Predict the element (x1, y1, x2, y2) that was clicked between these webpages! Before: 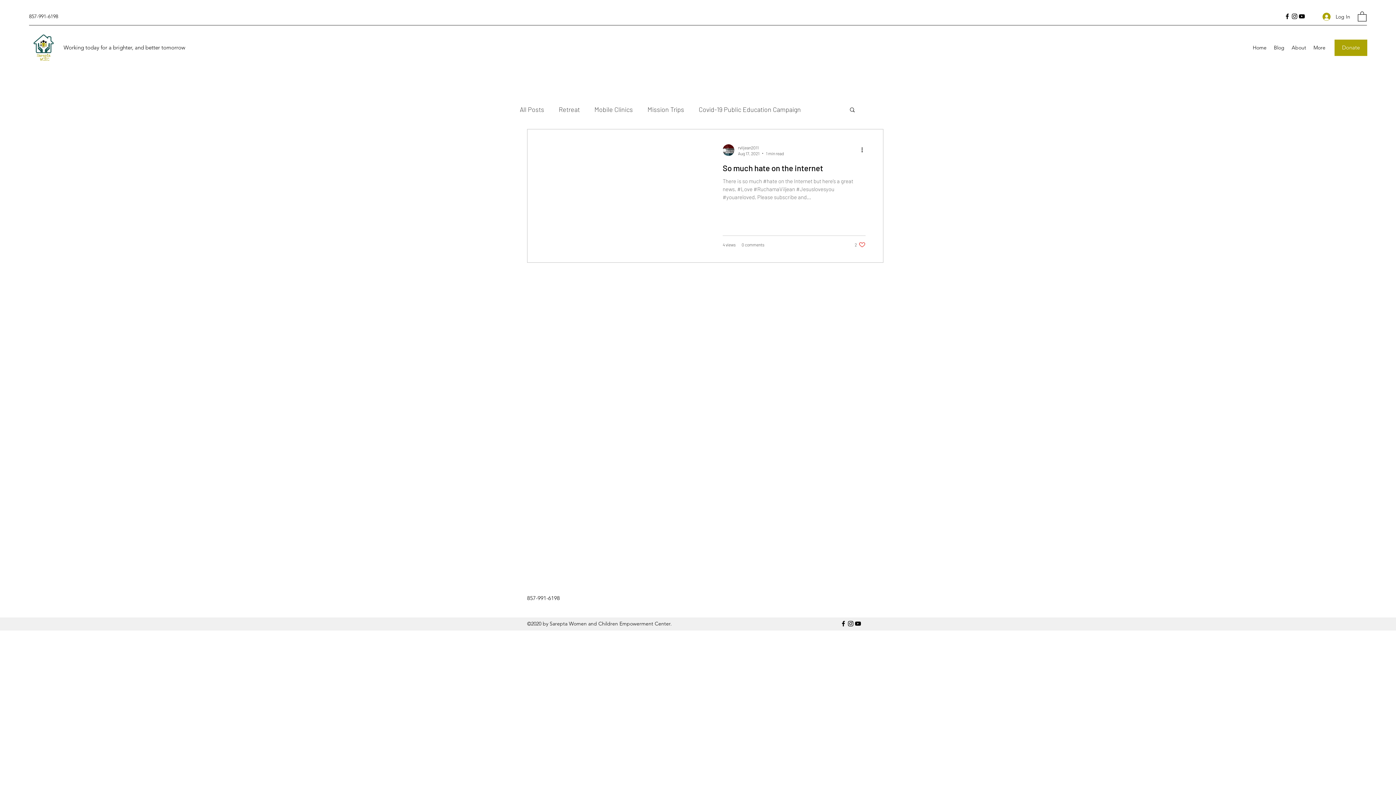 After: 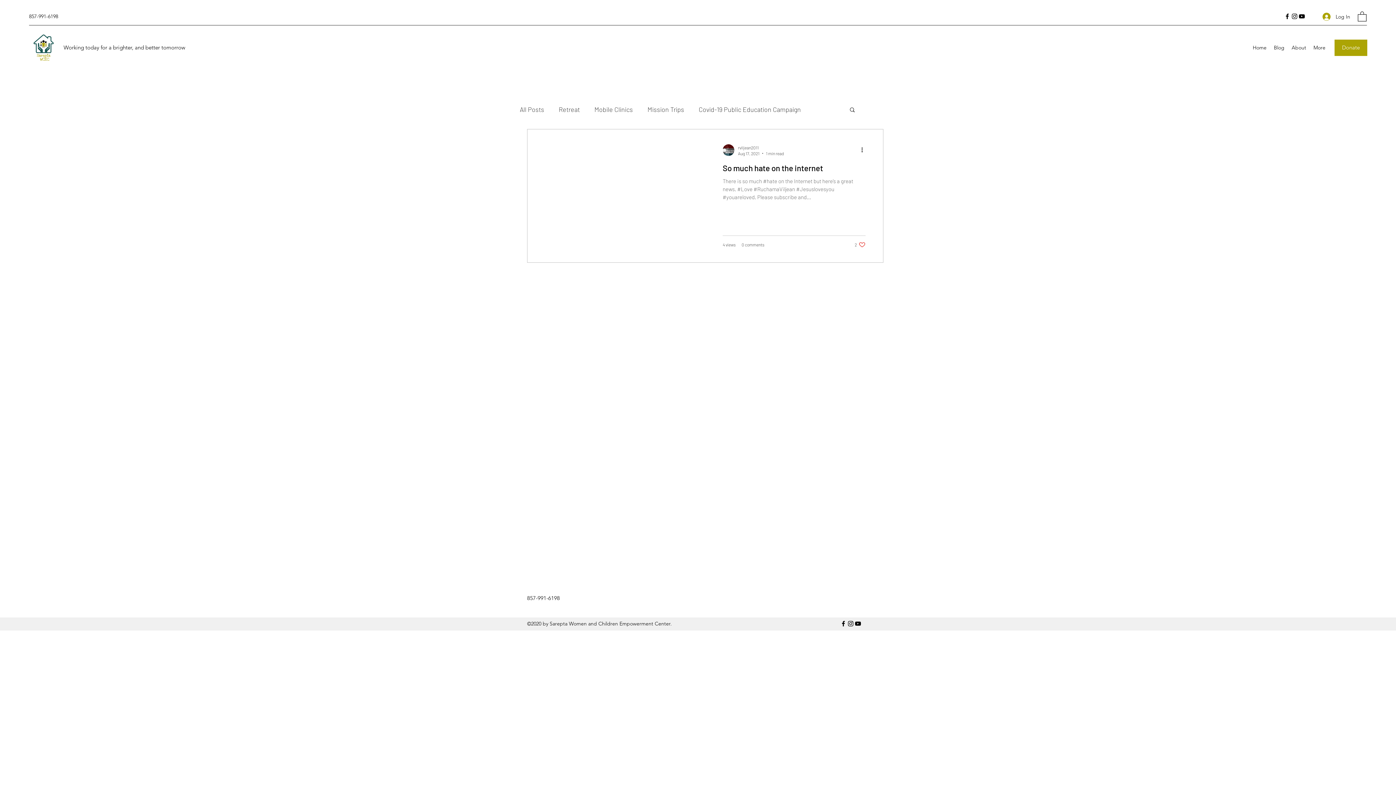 Action: label: Facebook bbox: (1284, 12, 1291, 20)